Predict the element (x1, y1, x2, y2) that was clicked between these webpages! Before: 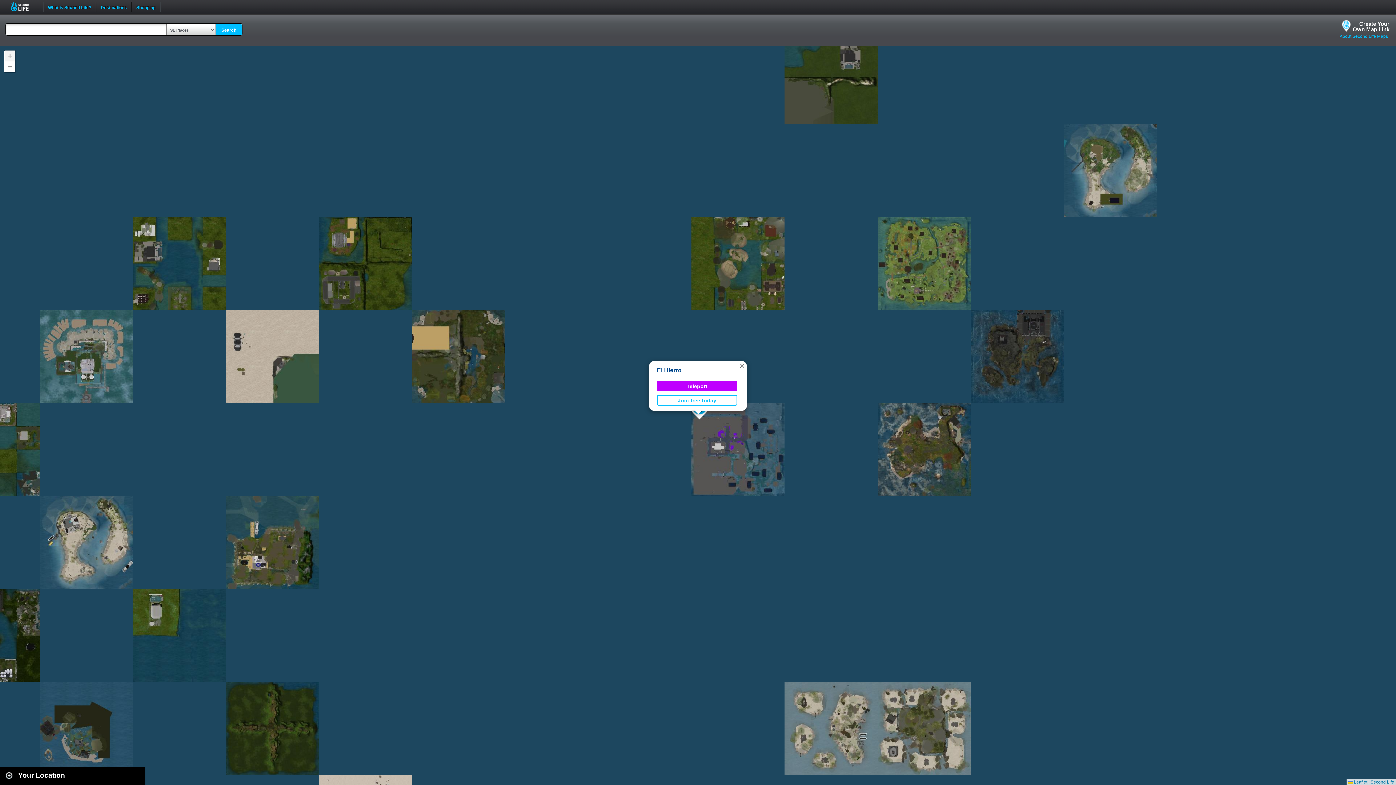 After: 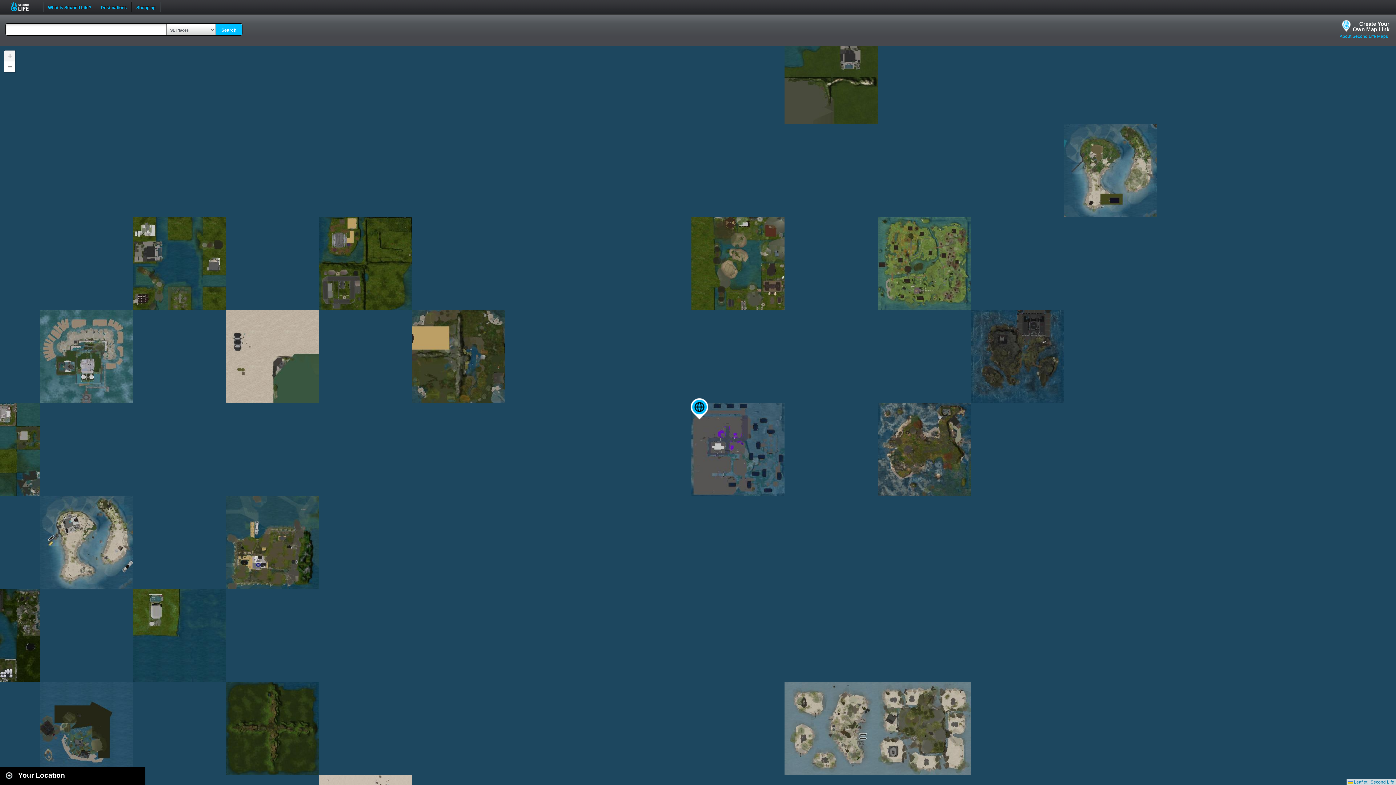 Action: bbox: (738, 361, 746, 370) label: Close popup